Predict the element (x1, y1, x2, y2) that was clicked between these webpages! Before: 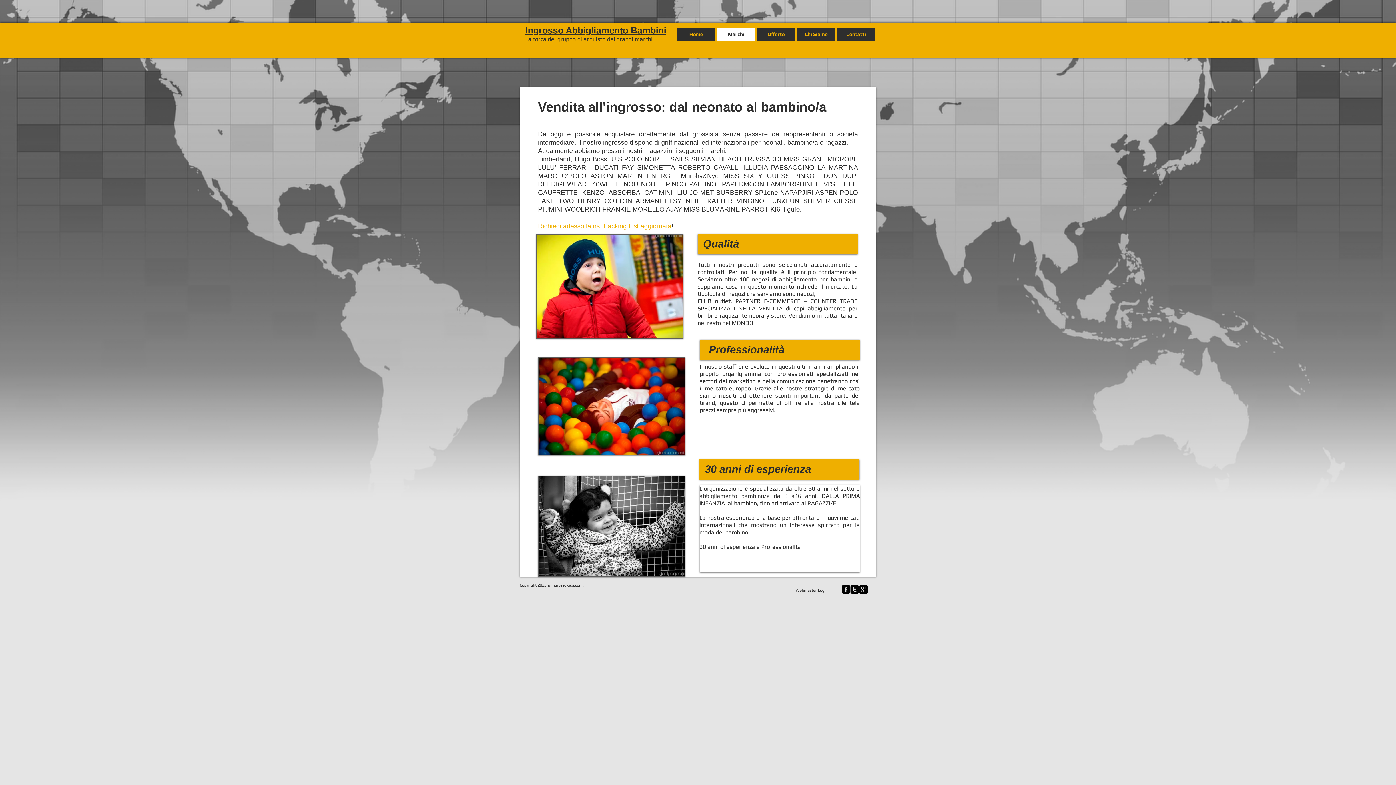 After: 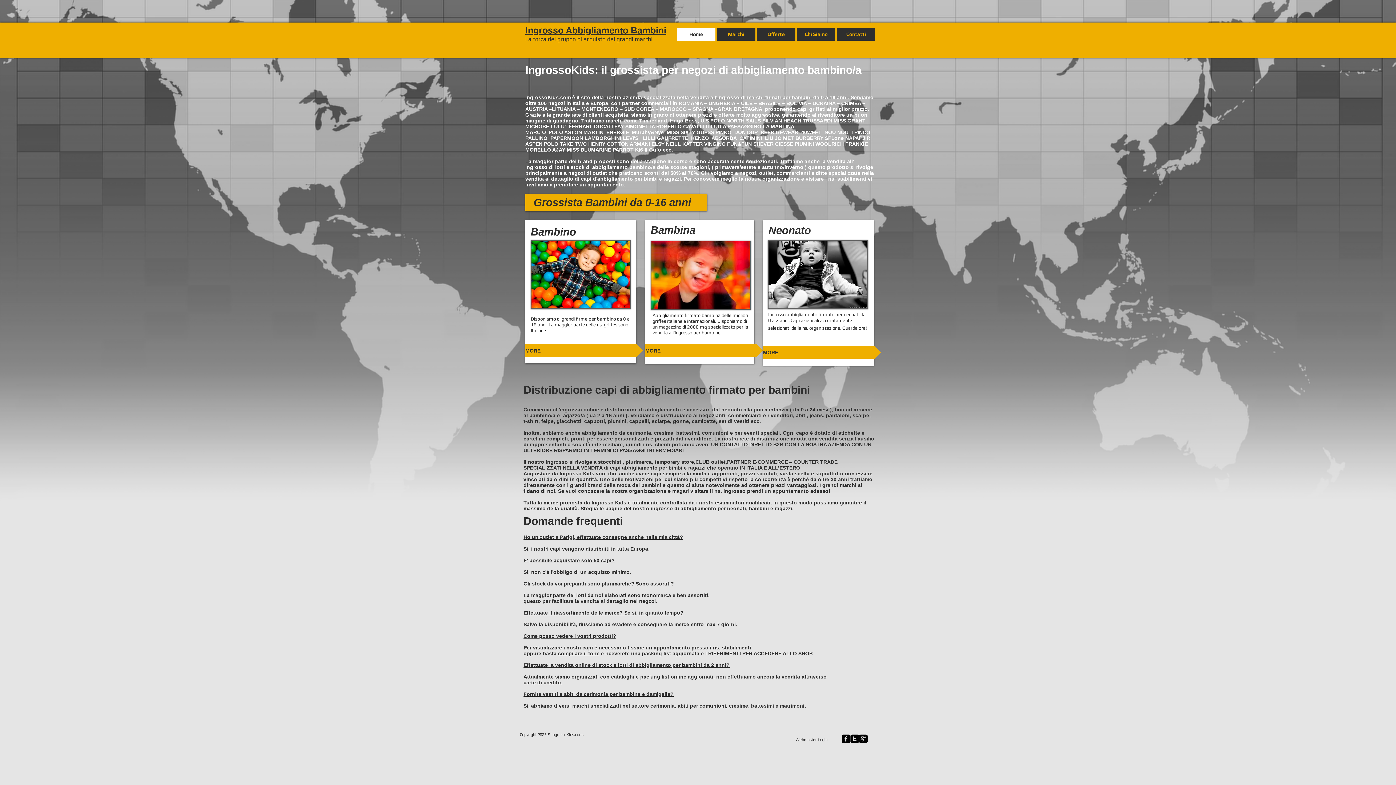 Action: bbox: (677, 28, 715, 40) label: Home